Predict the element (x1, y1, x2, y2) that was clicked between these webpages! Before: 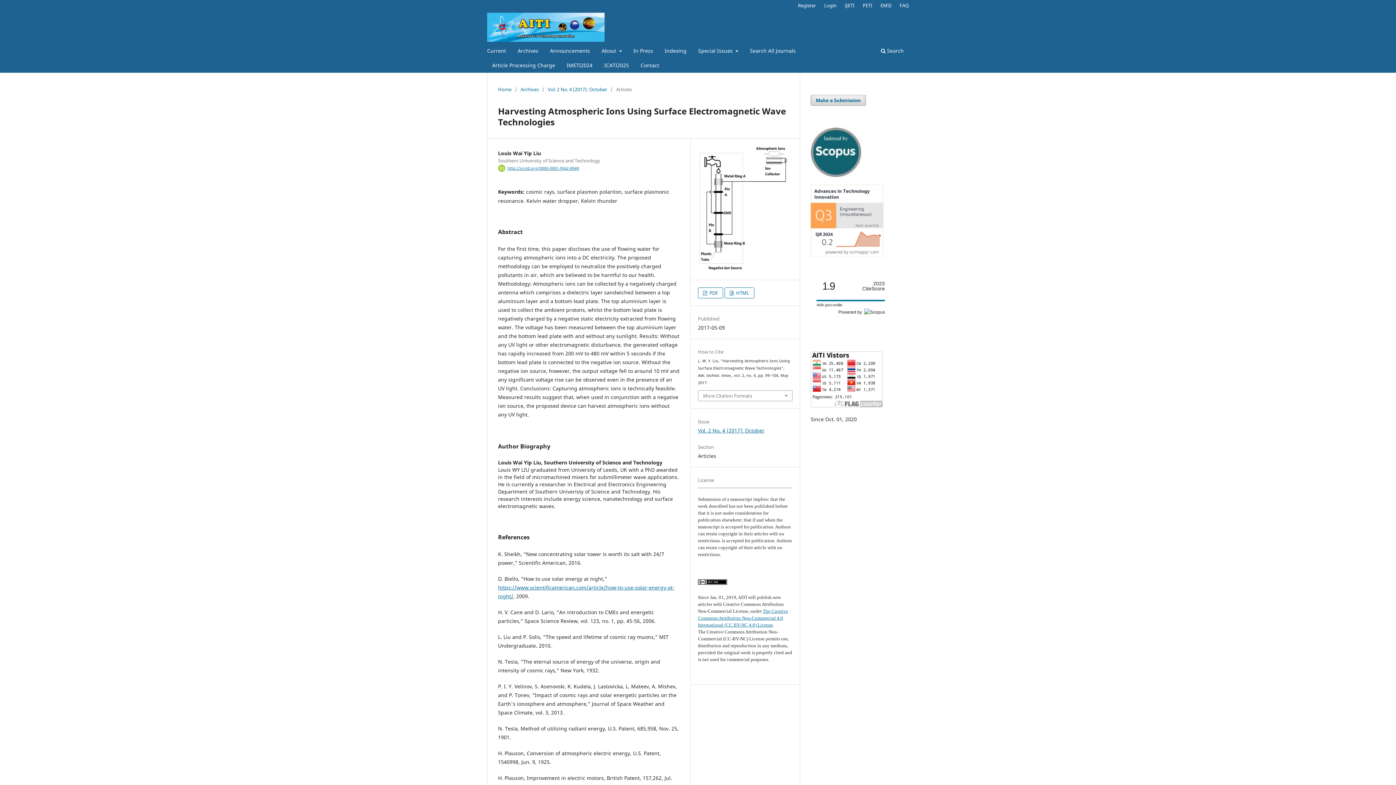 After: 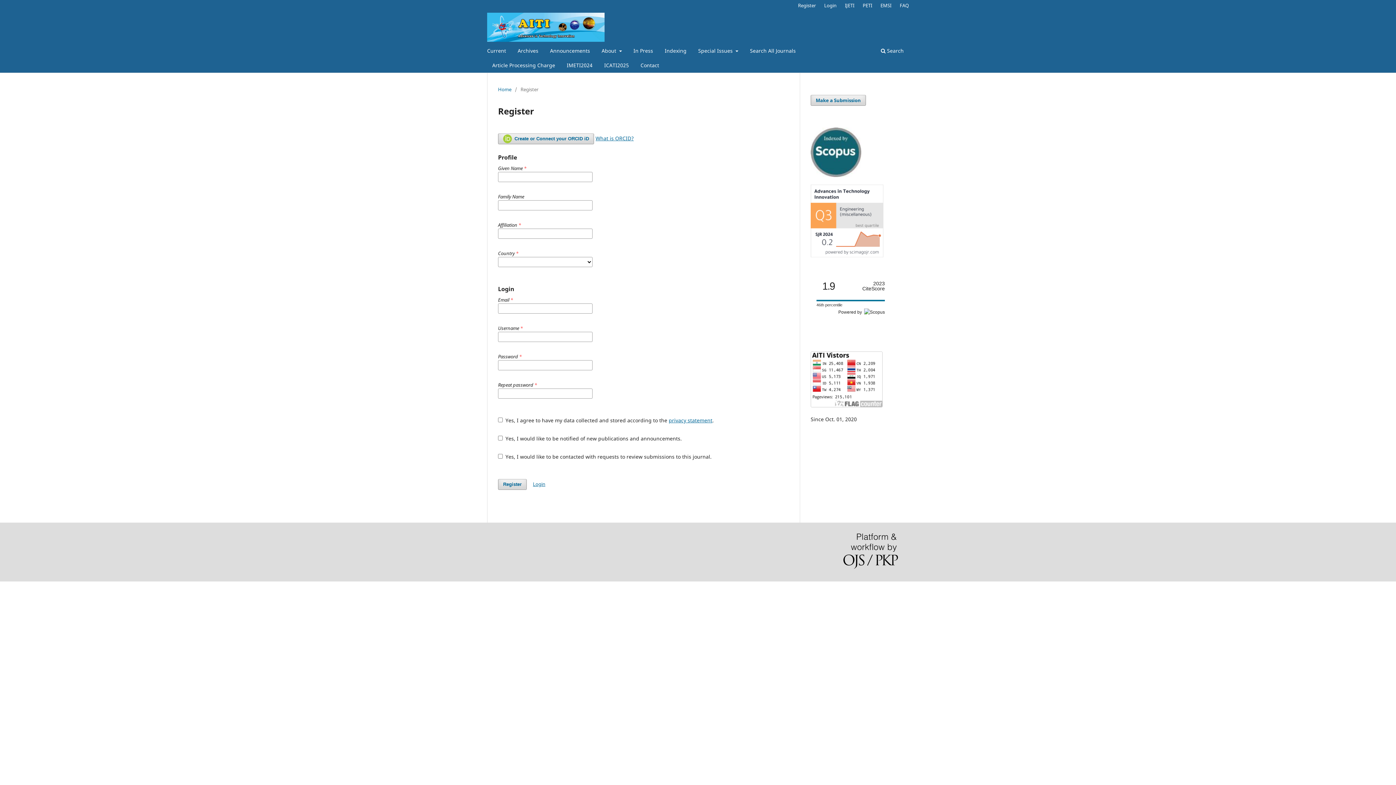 Action: bbox: (794, 0, 819, 10) label: Register